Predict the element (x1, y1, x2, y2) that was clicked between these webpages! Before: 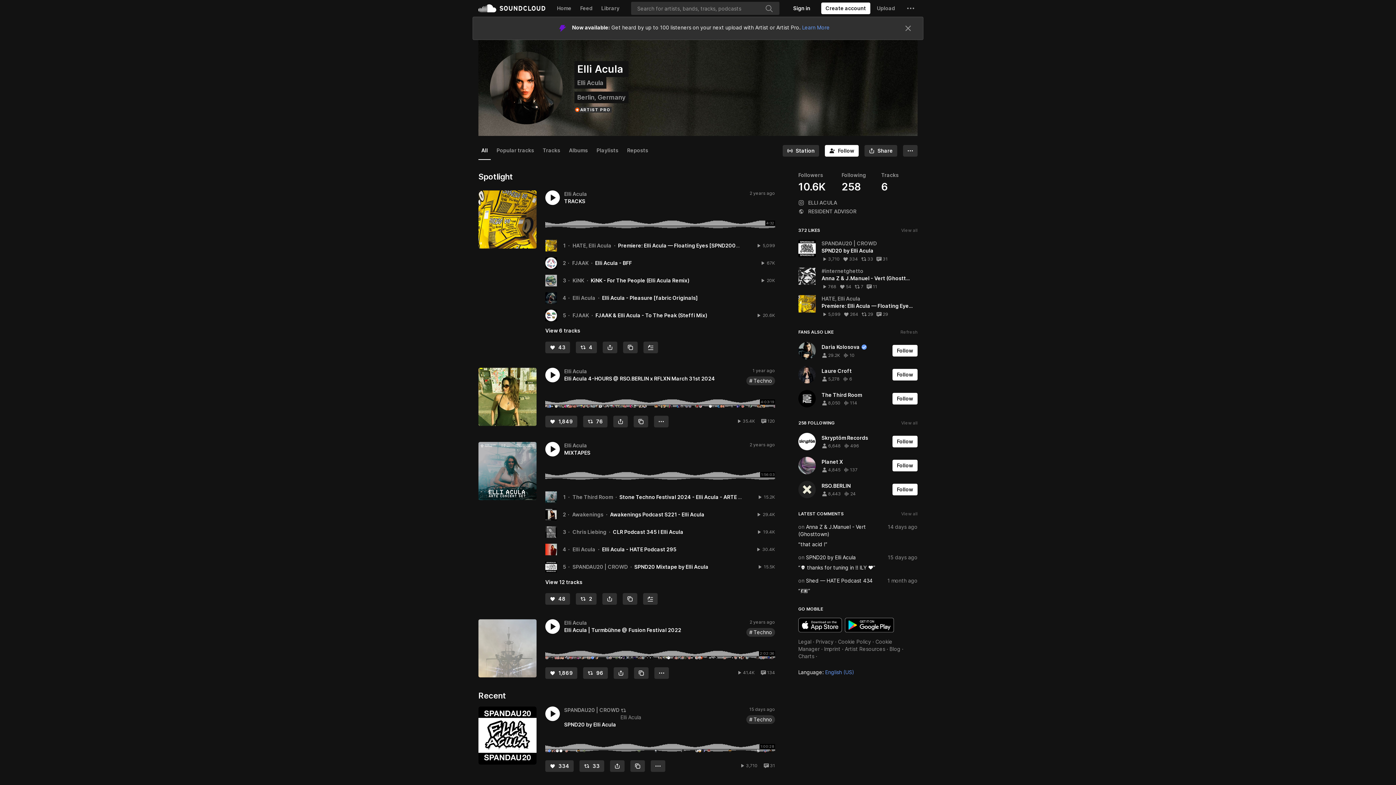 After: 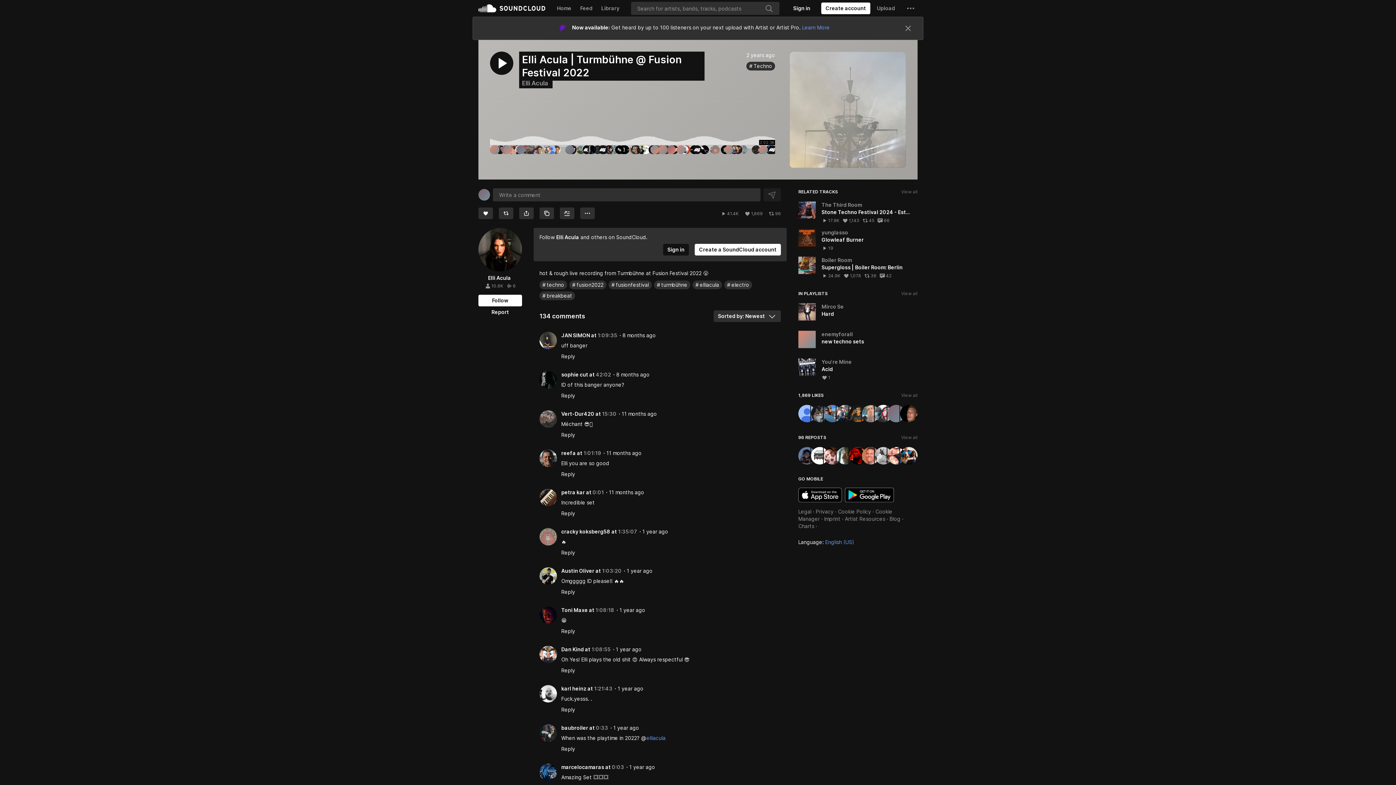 Action: bbox: (760, 670, 775, 676) label: View all comments
134